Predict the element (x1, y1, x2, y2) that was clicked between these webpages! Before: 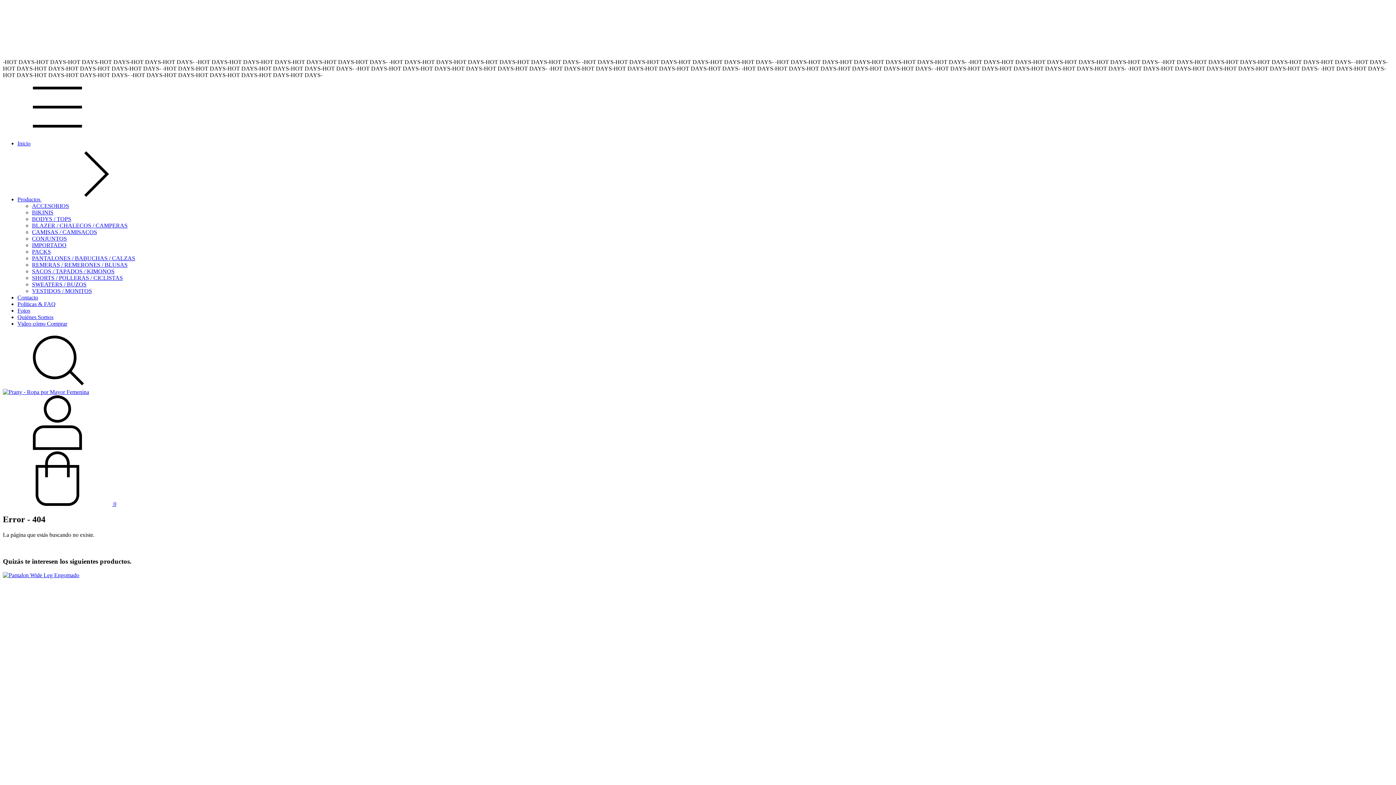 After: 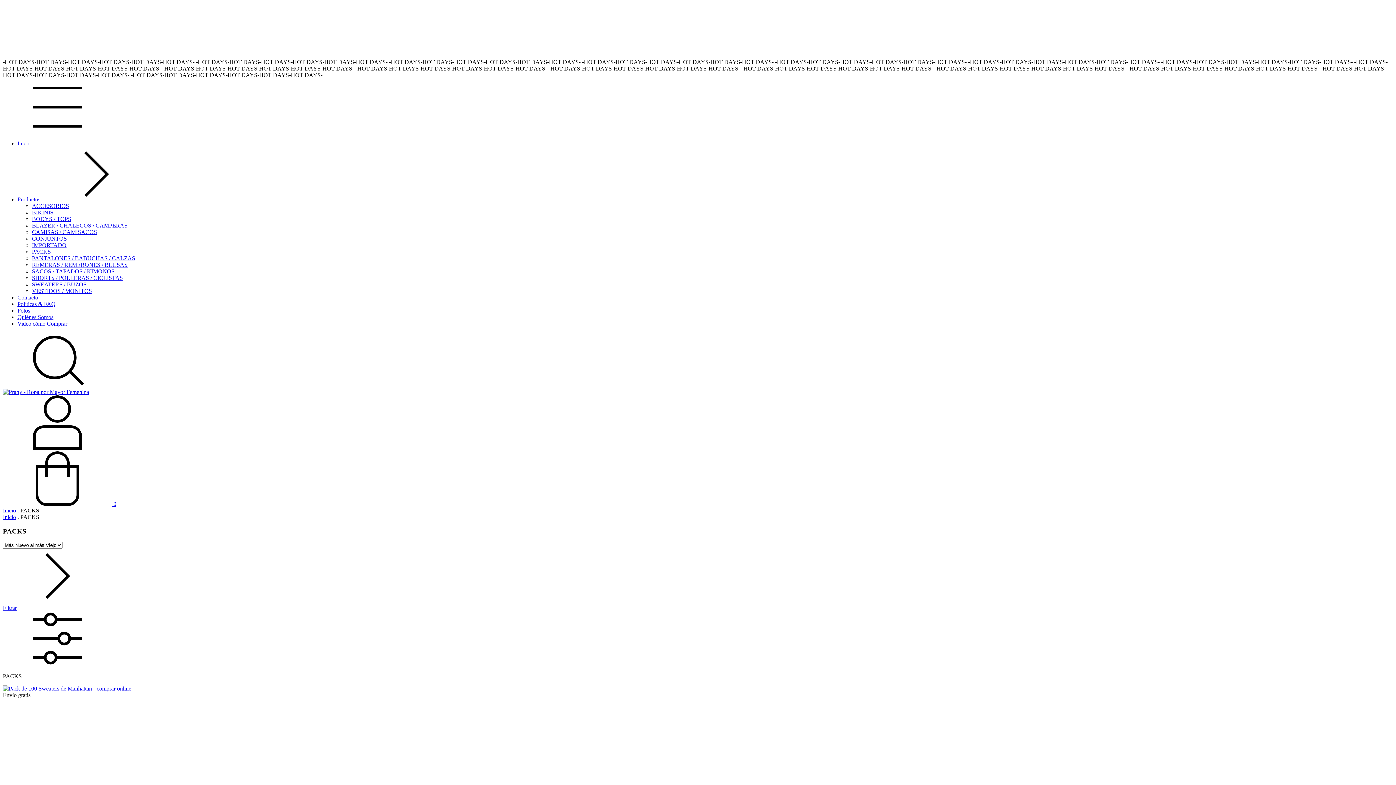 Action: label: PACKS bbox: (32, 248, 50, 254)